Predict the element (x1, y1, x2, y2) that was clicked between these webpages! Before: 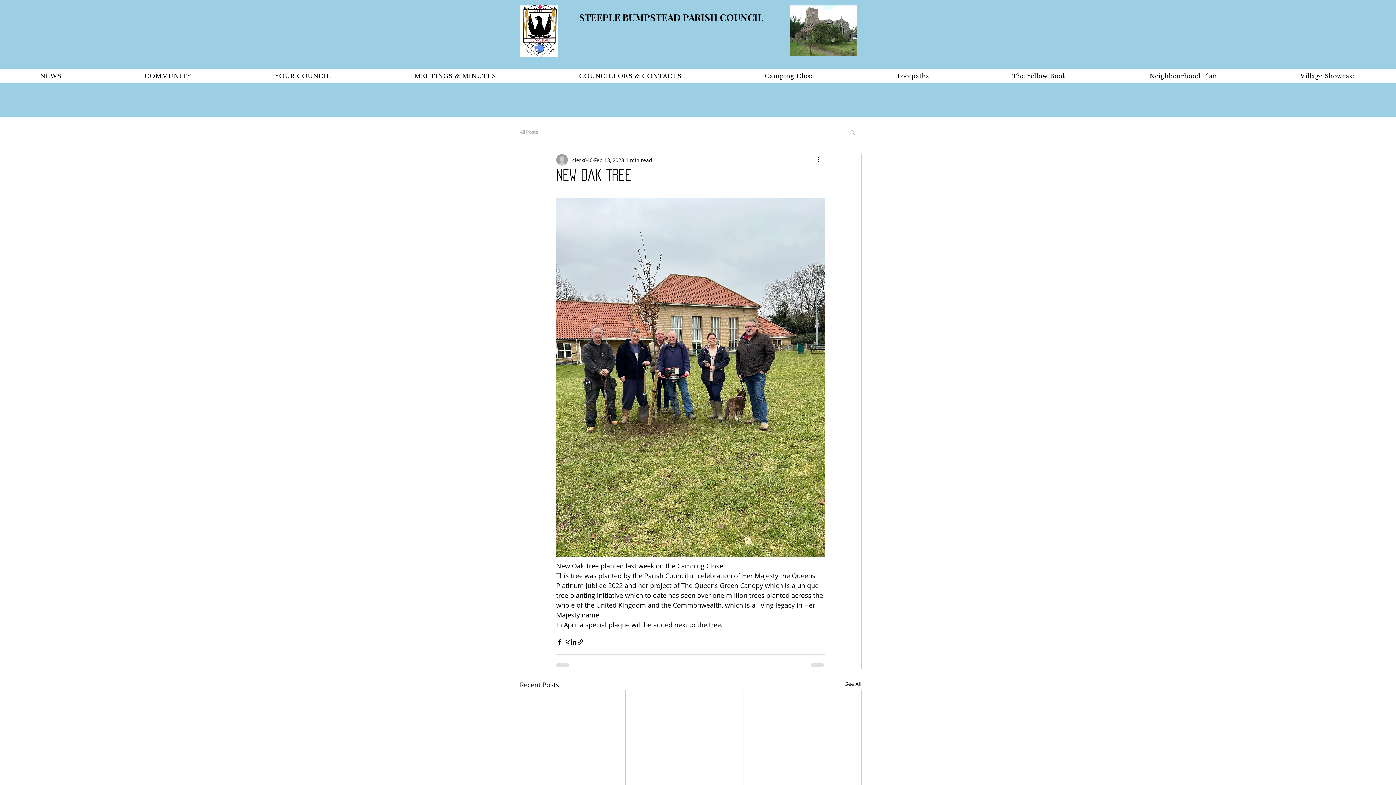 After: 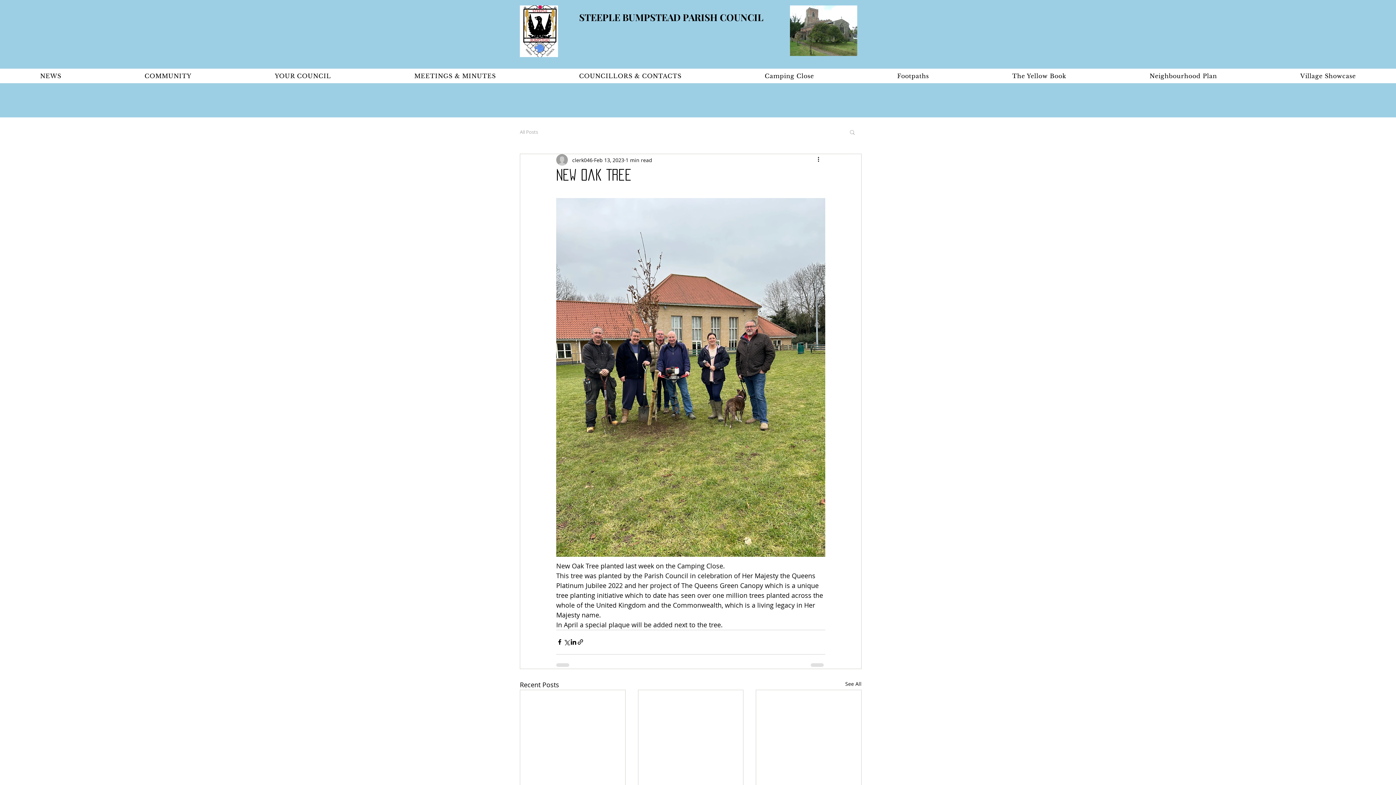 Action: label: Search bbox: (849, 129, 856, 134)